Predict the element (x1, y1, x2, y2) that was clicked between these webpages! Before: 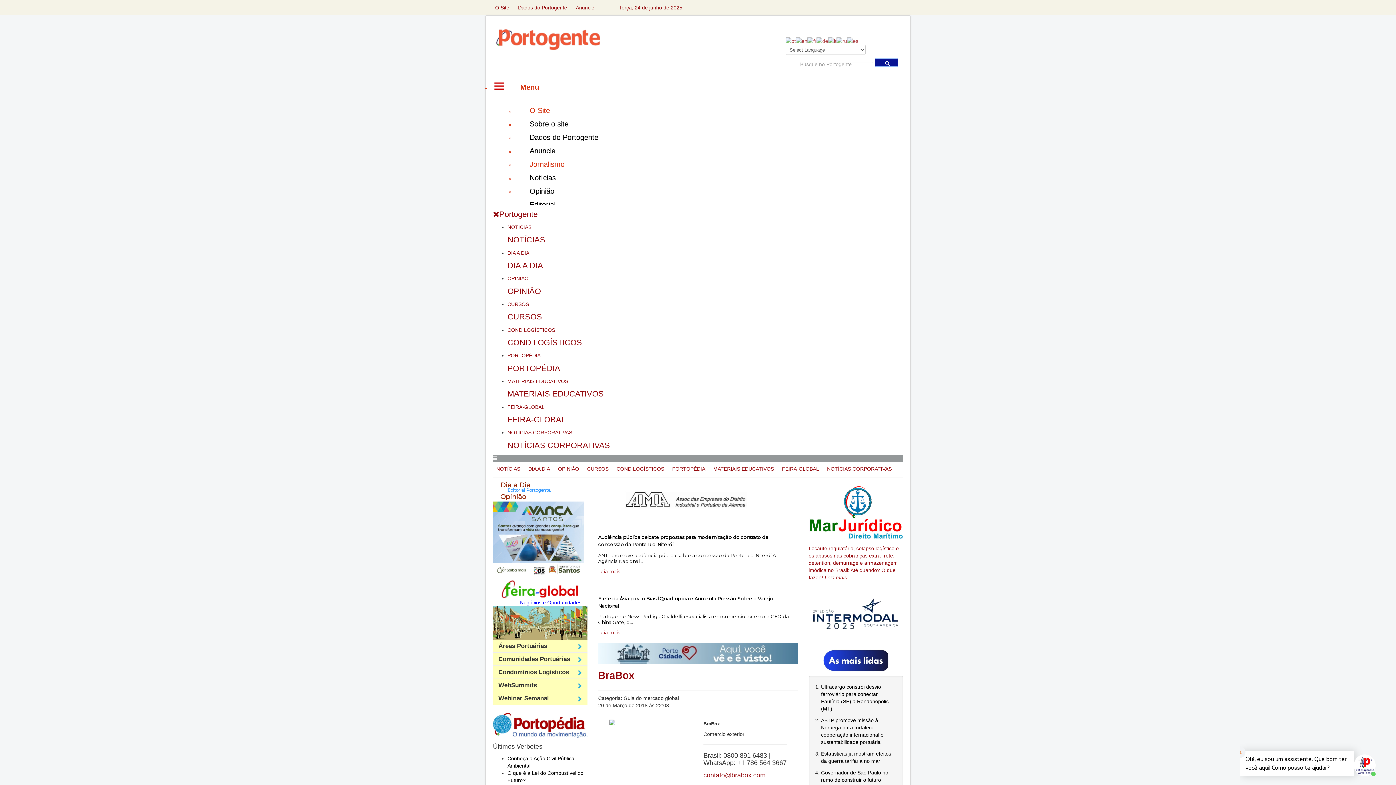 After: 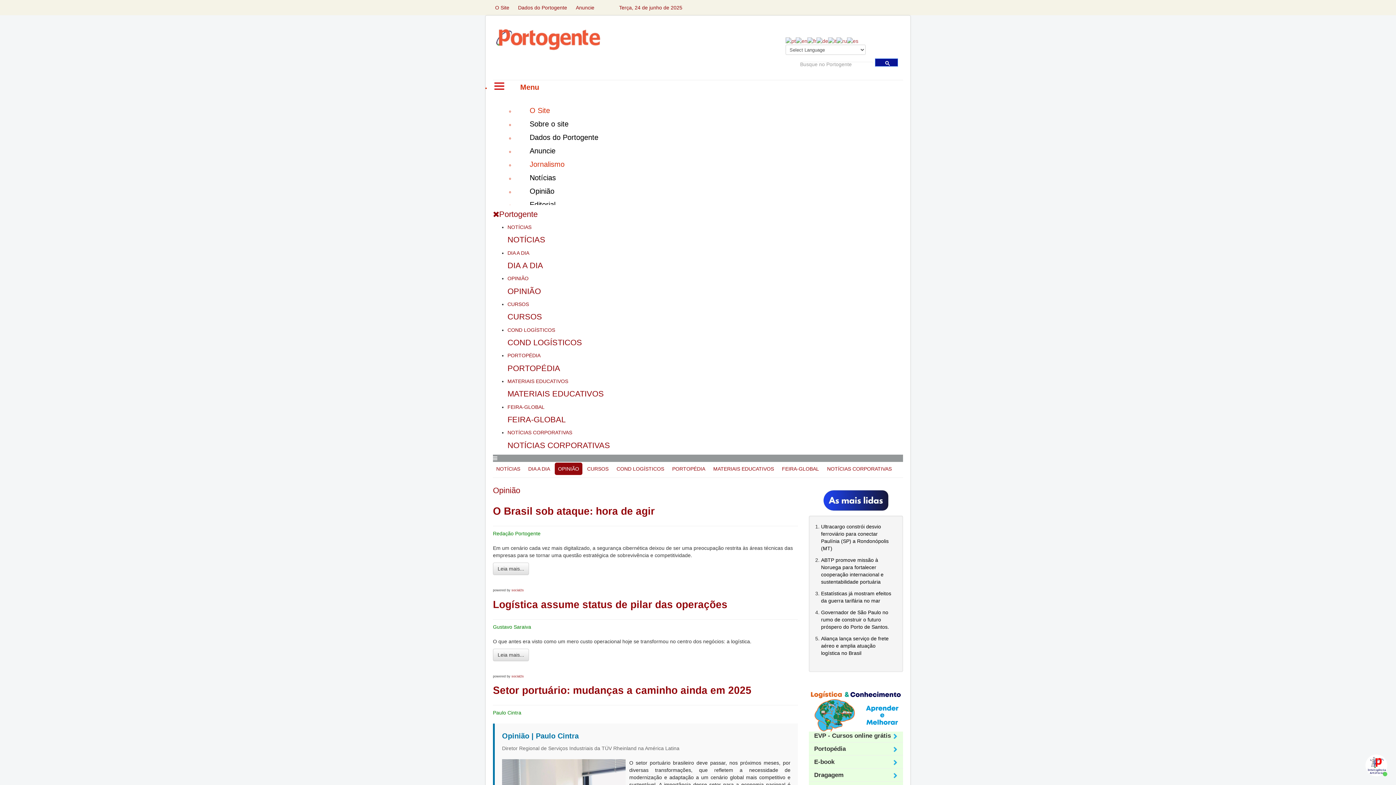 Action: label: OPINIÃO bbox: (554, 462, 582, 475)